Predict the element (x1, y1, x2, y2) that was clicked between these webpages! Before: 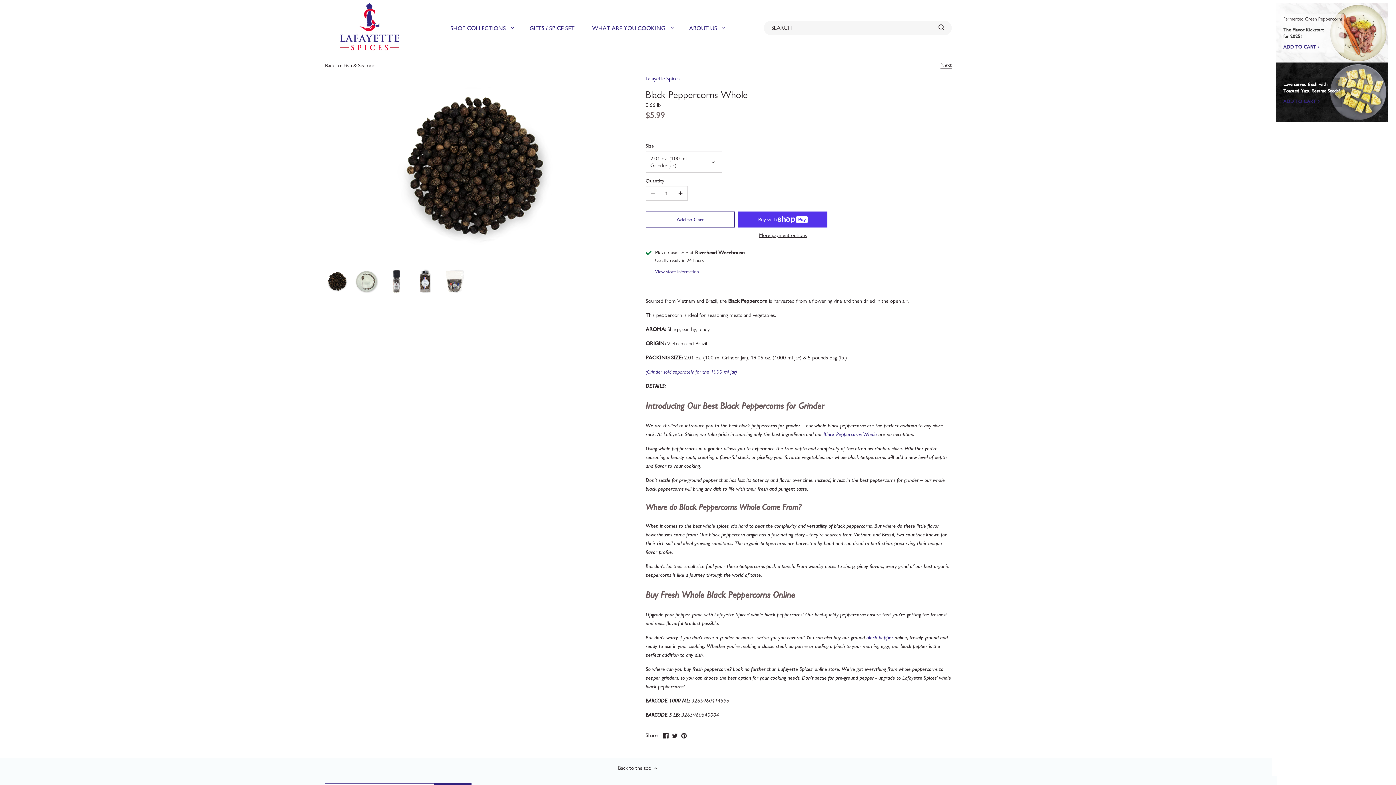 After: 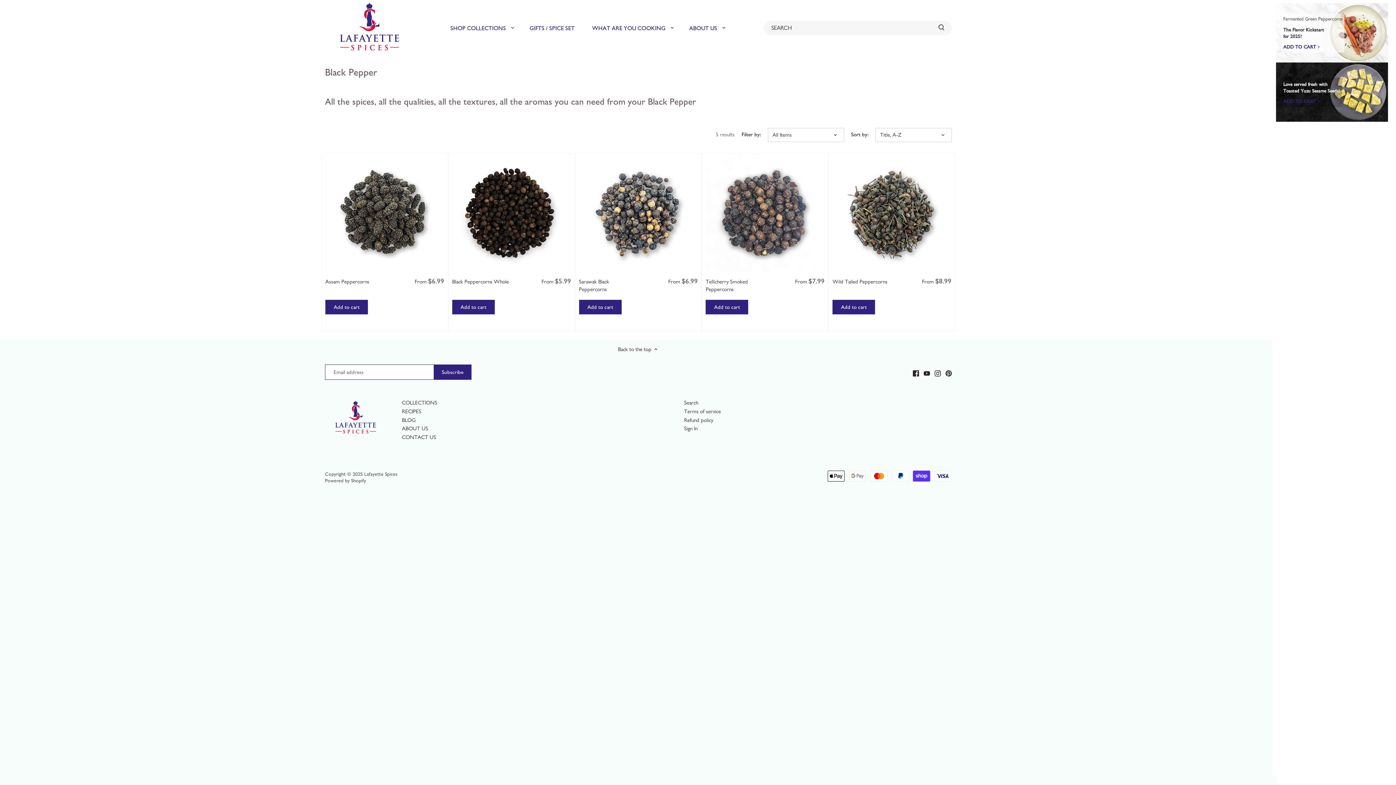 Action: bbox: (866, 634, 893, 641) label: black pepper